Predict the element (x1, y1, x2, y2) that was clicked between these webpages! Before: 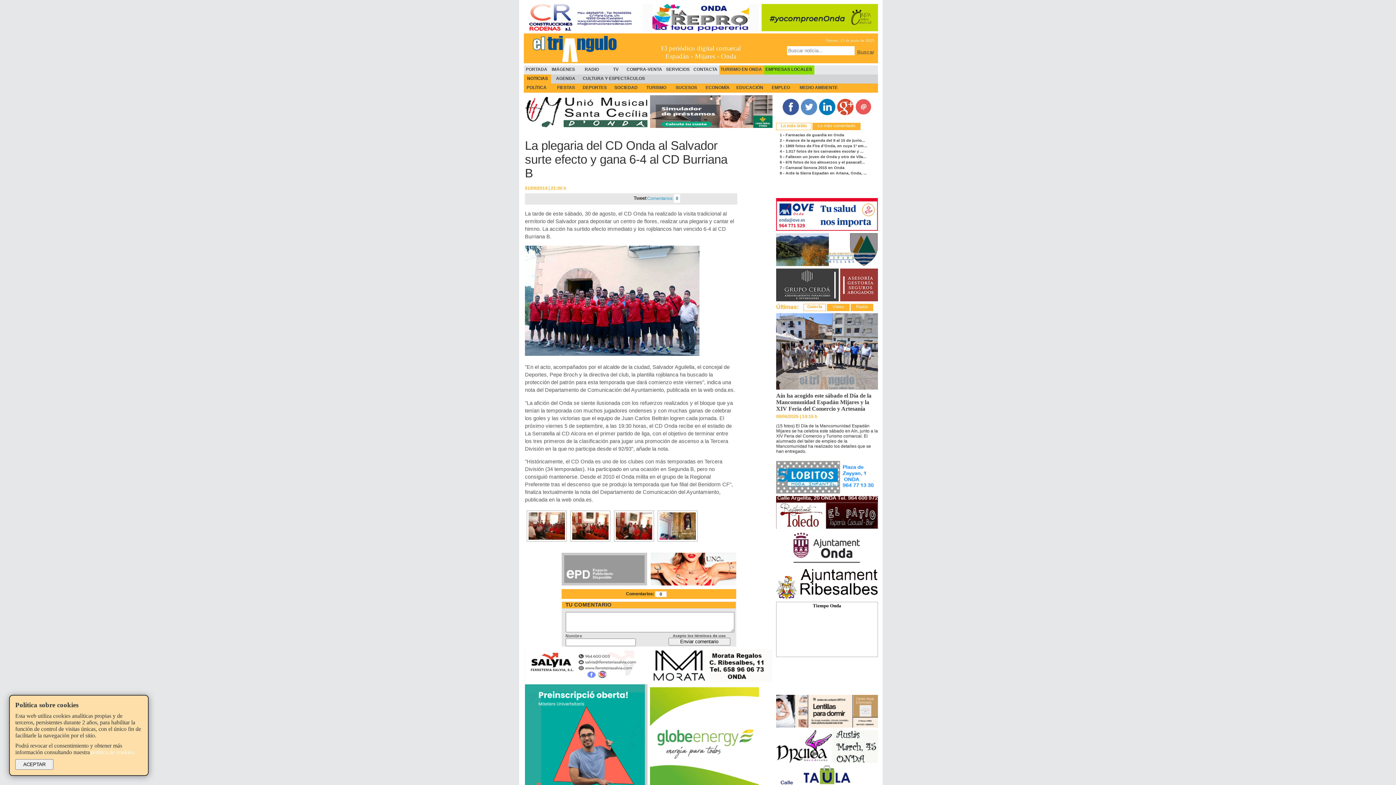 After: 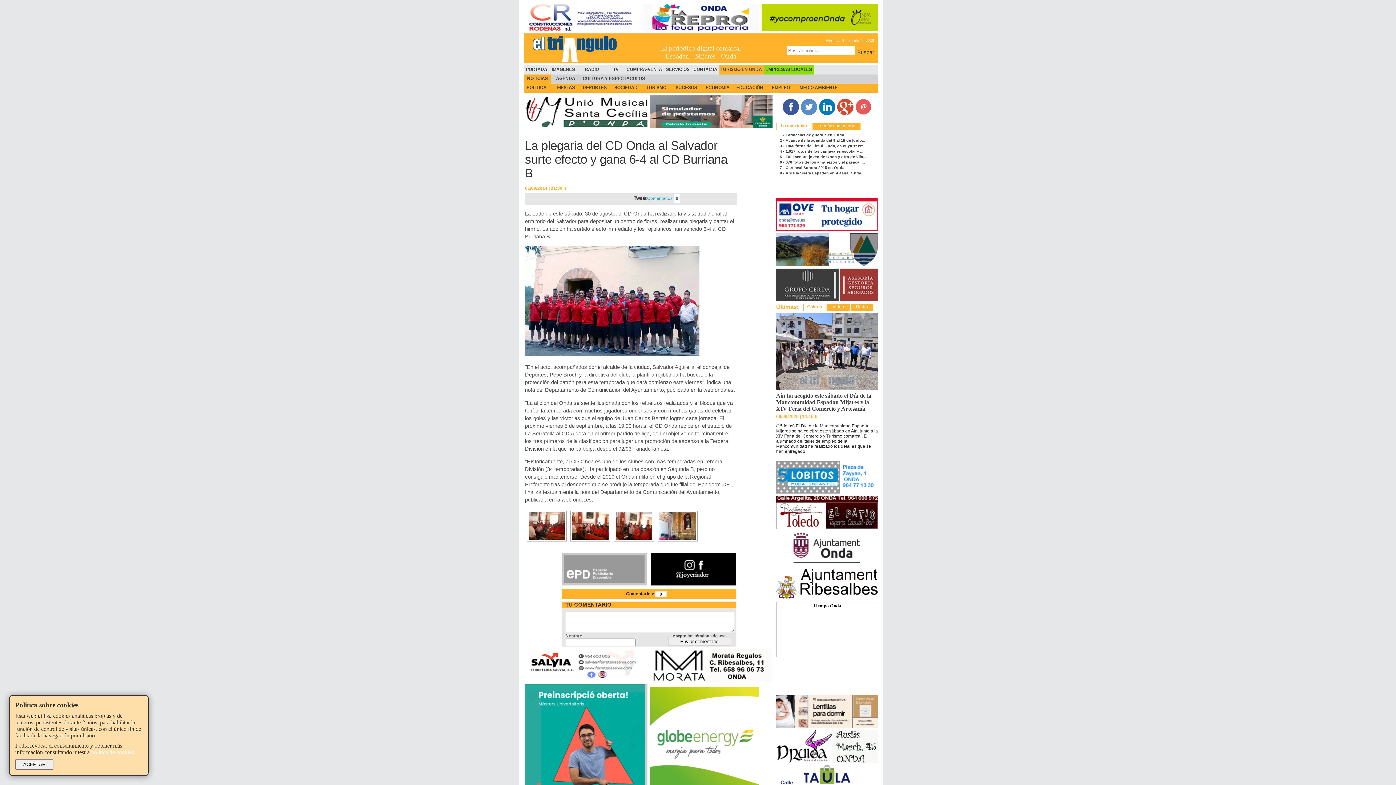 Action: bbox: (781, 111, 800, 117)